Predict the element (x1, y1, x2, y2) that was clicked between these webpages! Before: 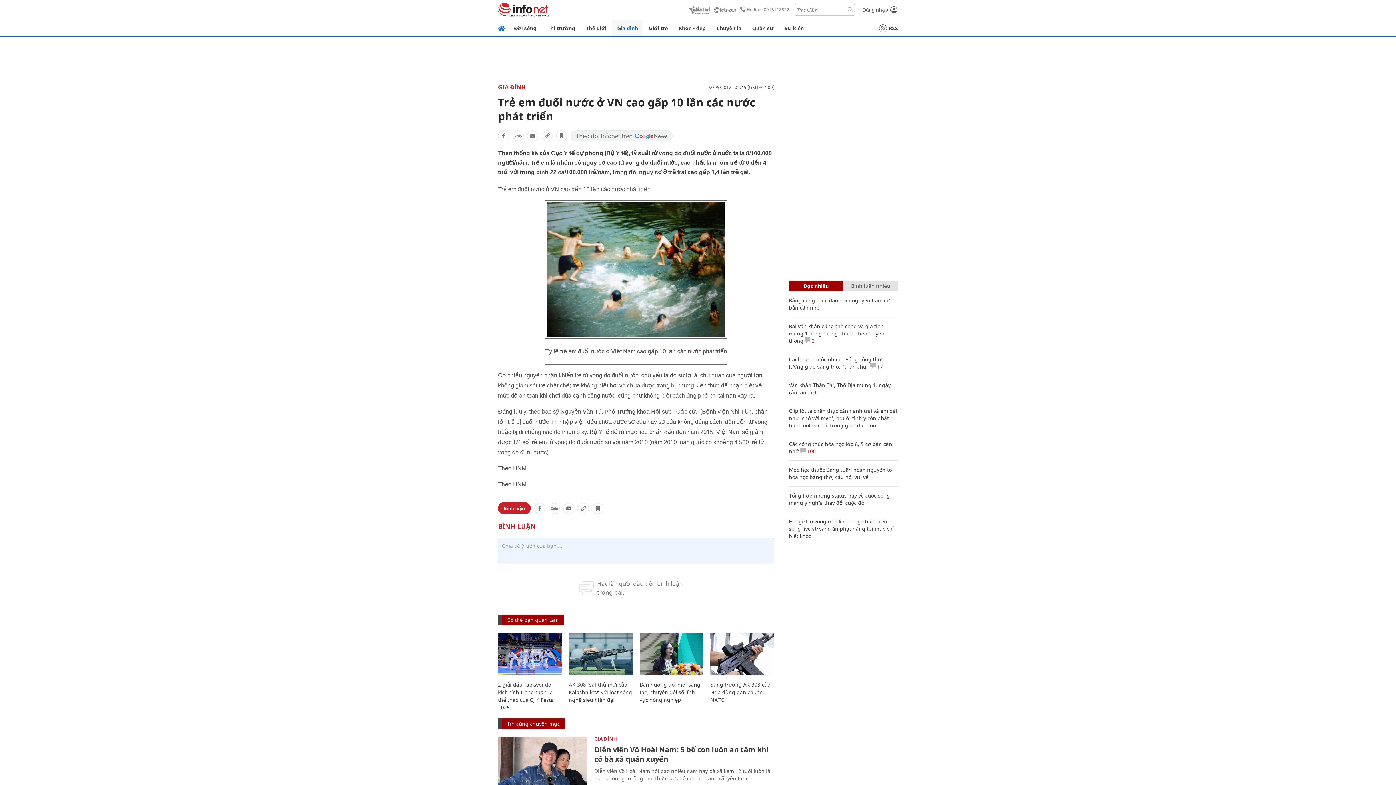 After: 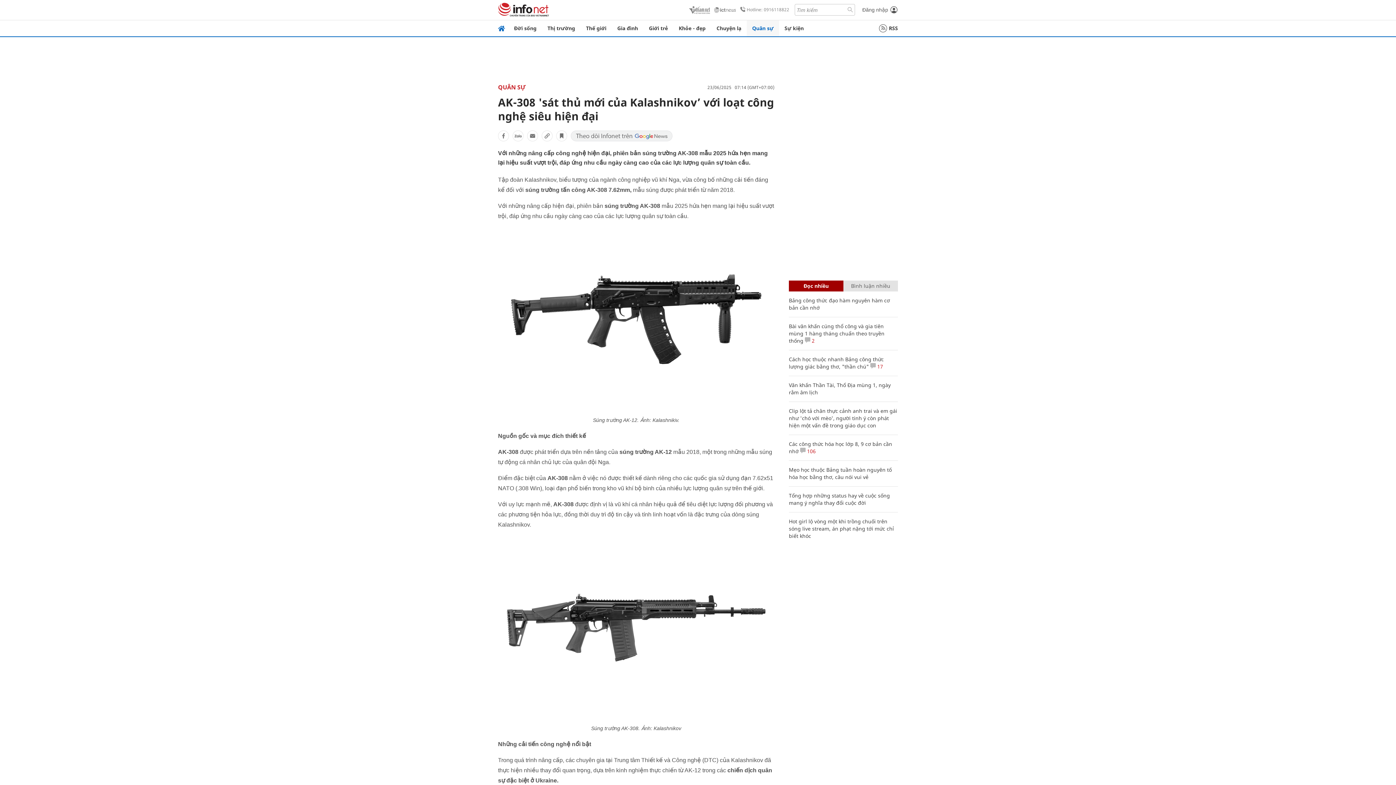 Action: bbox: (569, 633, 632, 675)